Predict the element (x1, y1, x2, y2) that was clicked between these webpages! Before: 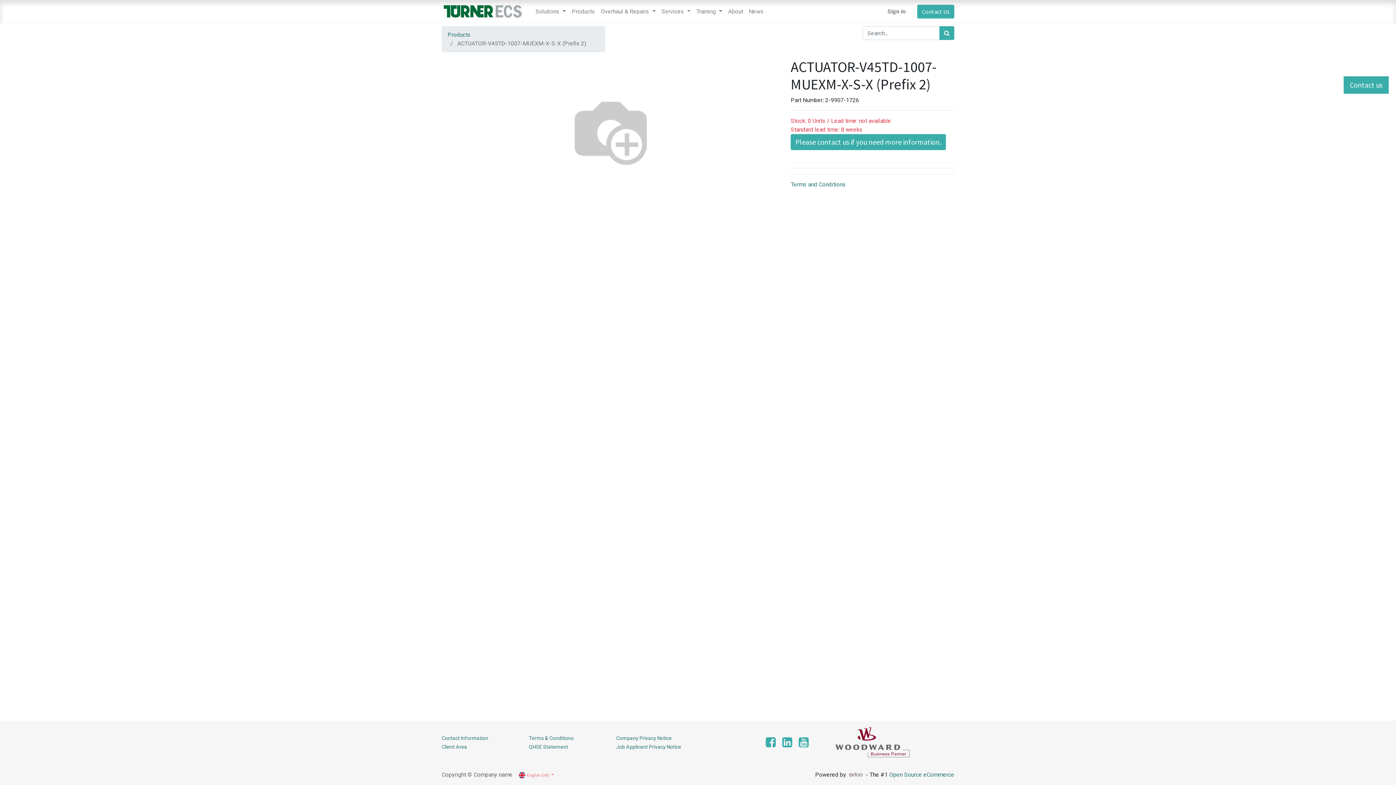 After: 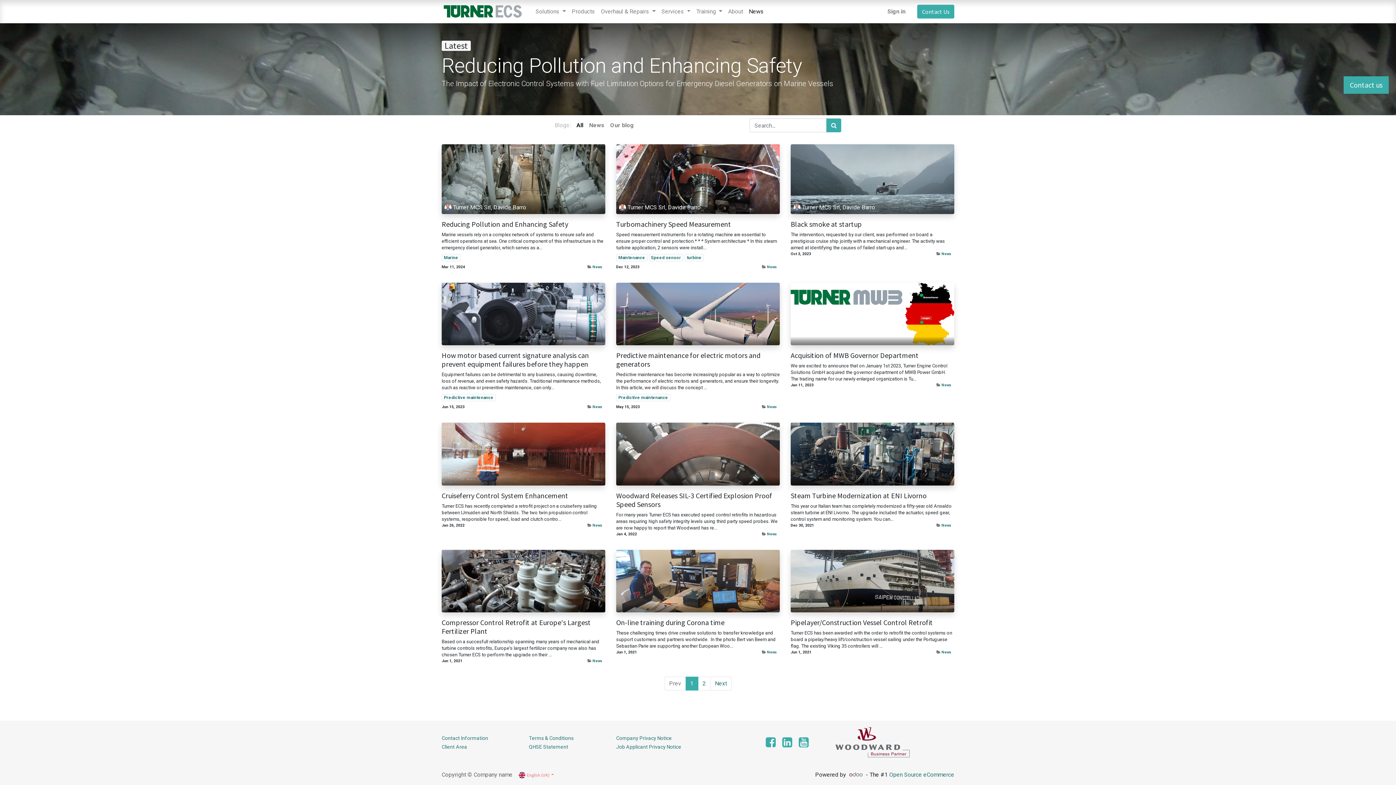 Action: bbox: (746, 4, 766, 18) label: News